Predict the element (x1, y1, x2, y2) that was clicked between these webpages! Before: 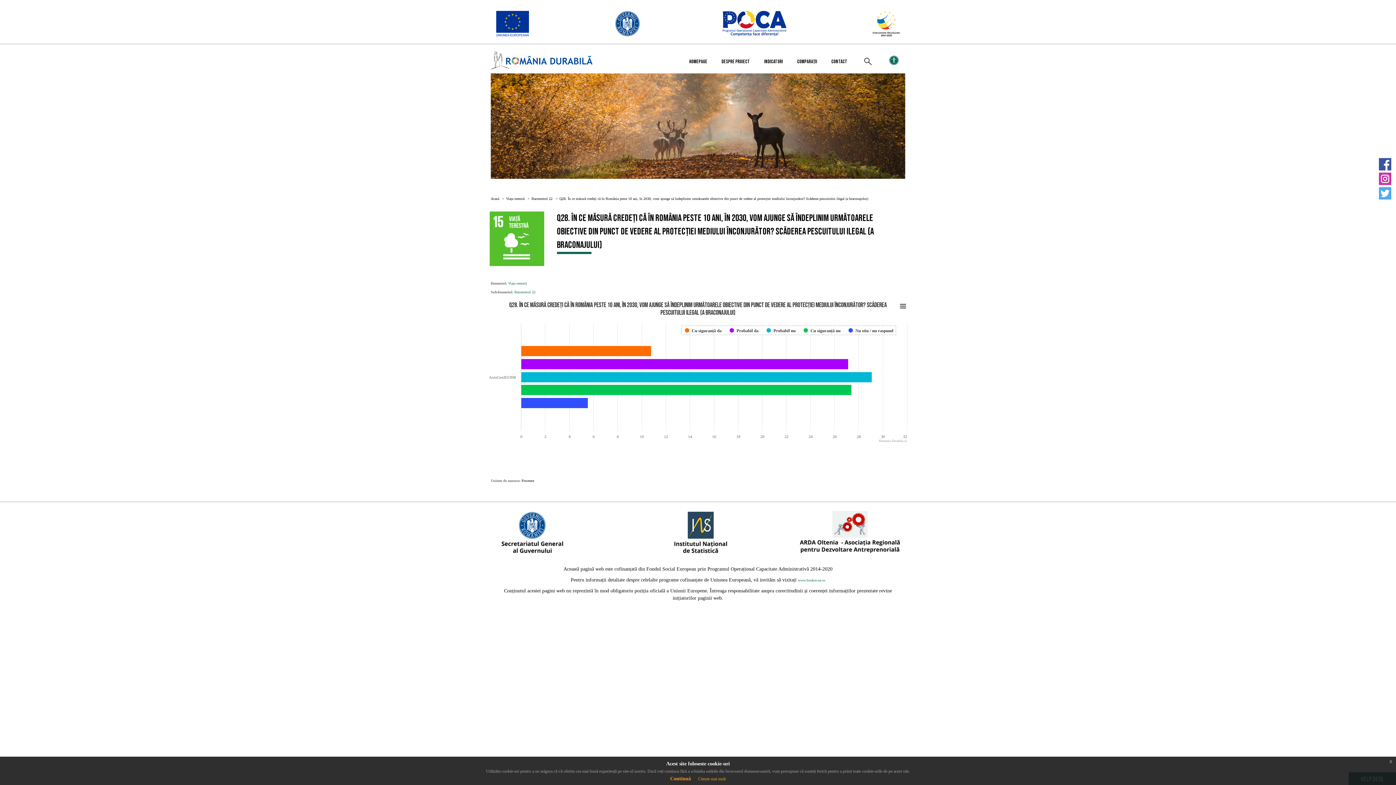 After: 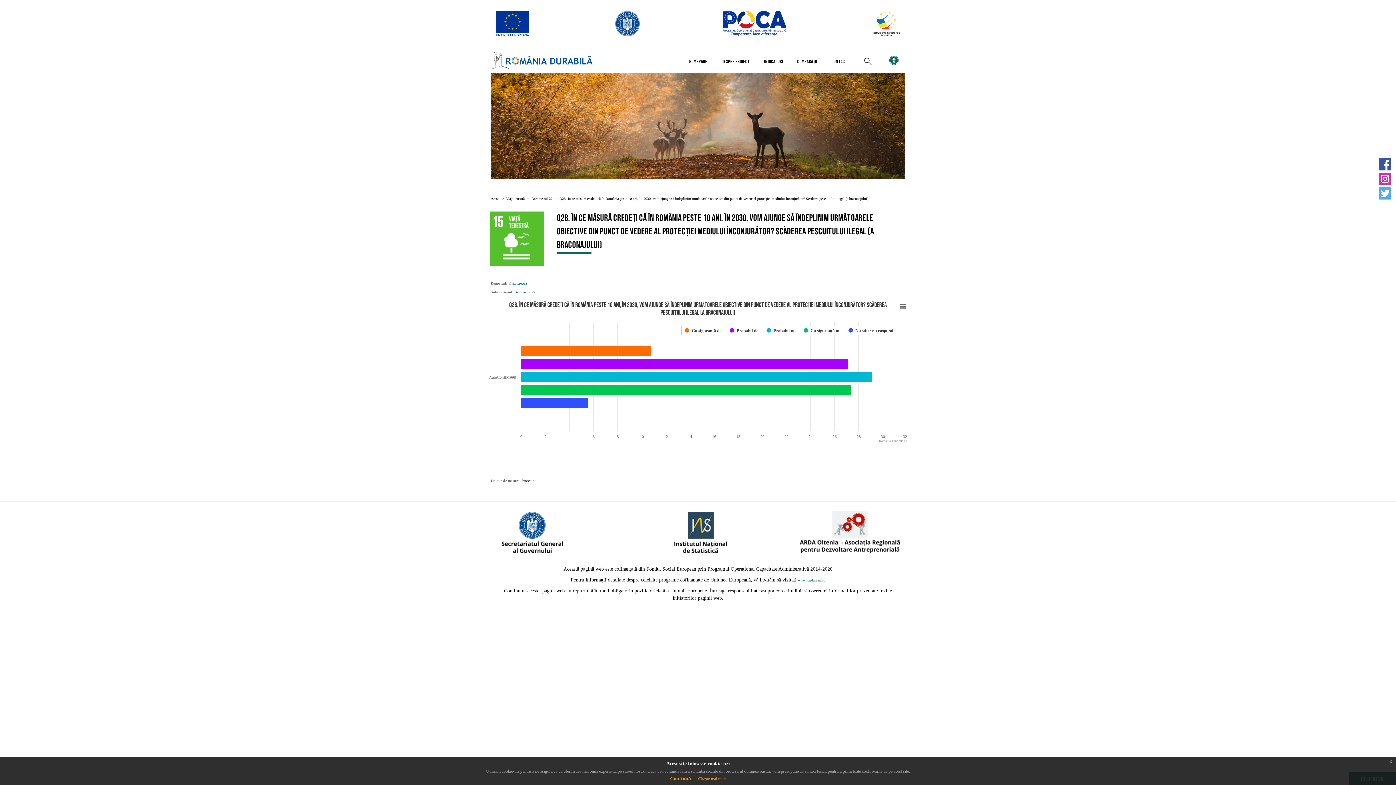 Action: bbox: (674, 527, 727, 531)